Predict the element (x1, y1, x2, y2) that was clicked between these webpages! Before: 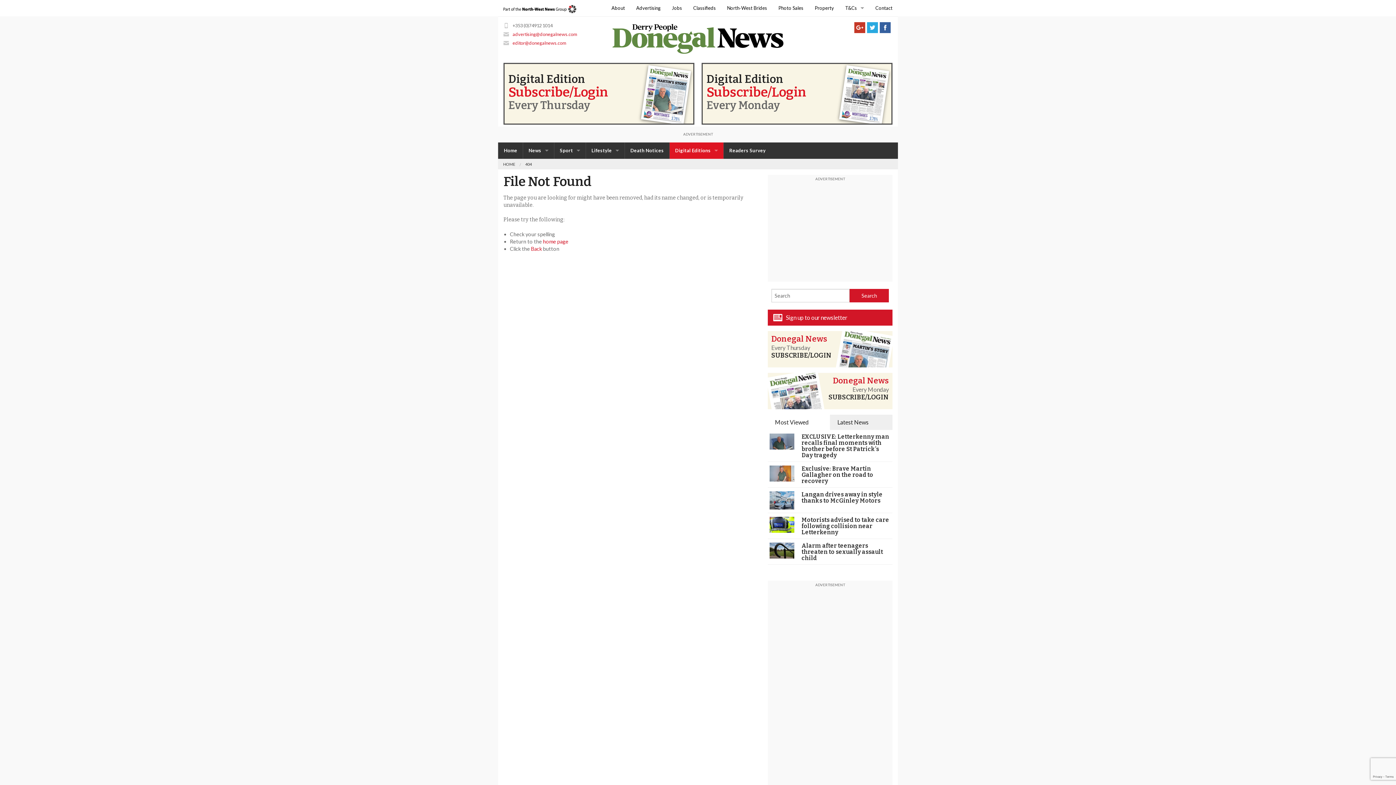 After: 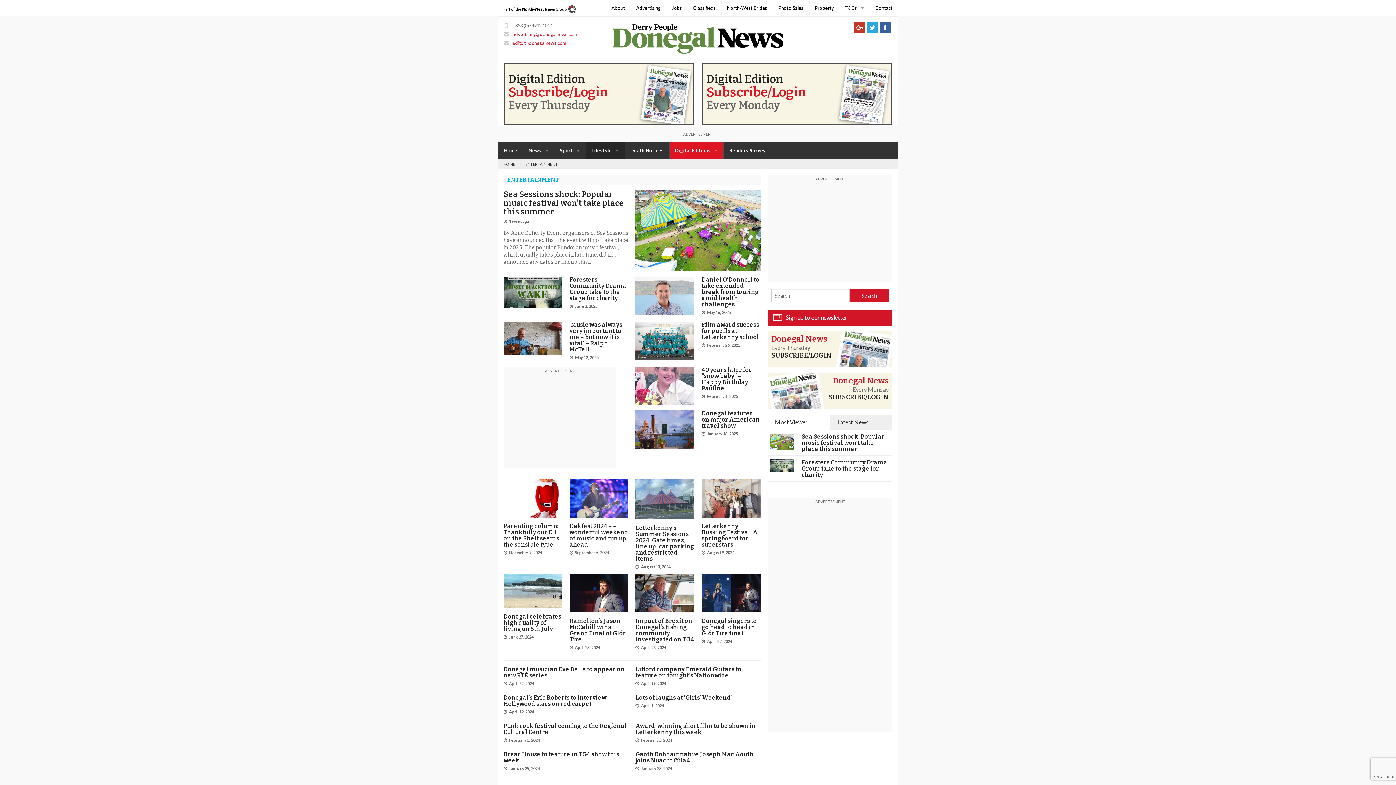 Action: bbox: (586, 142, 624, 158) label: Lifestyle